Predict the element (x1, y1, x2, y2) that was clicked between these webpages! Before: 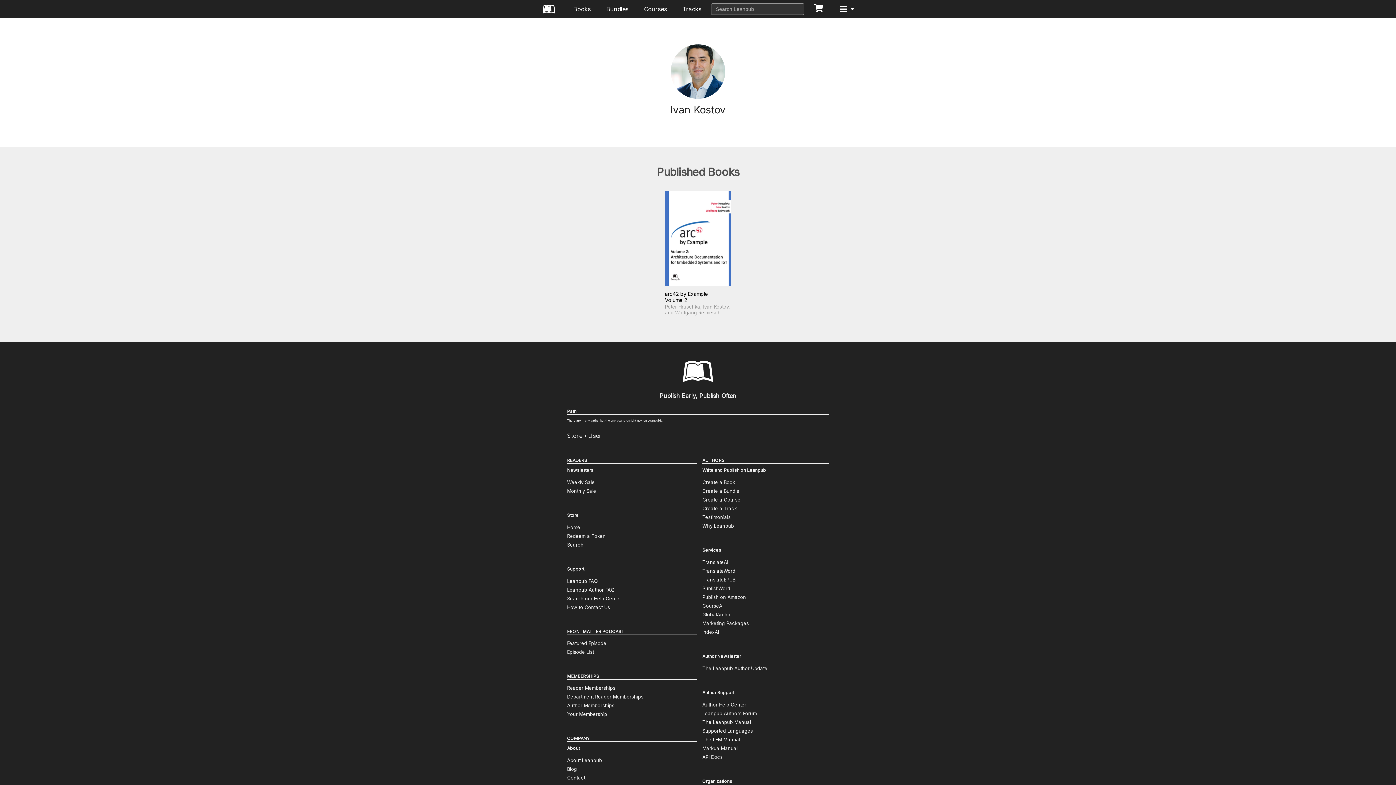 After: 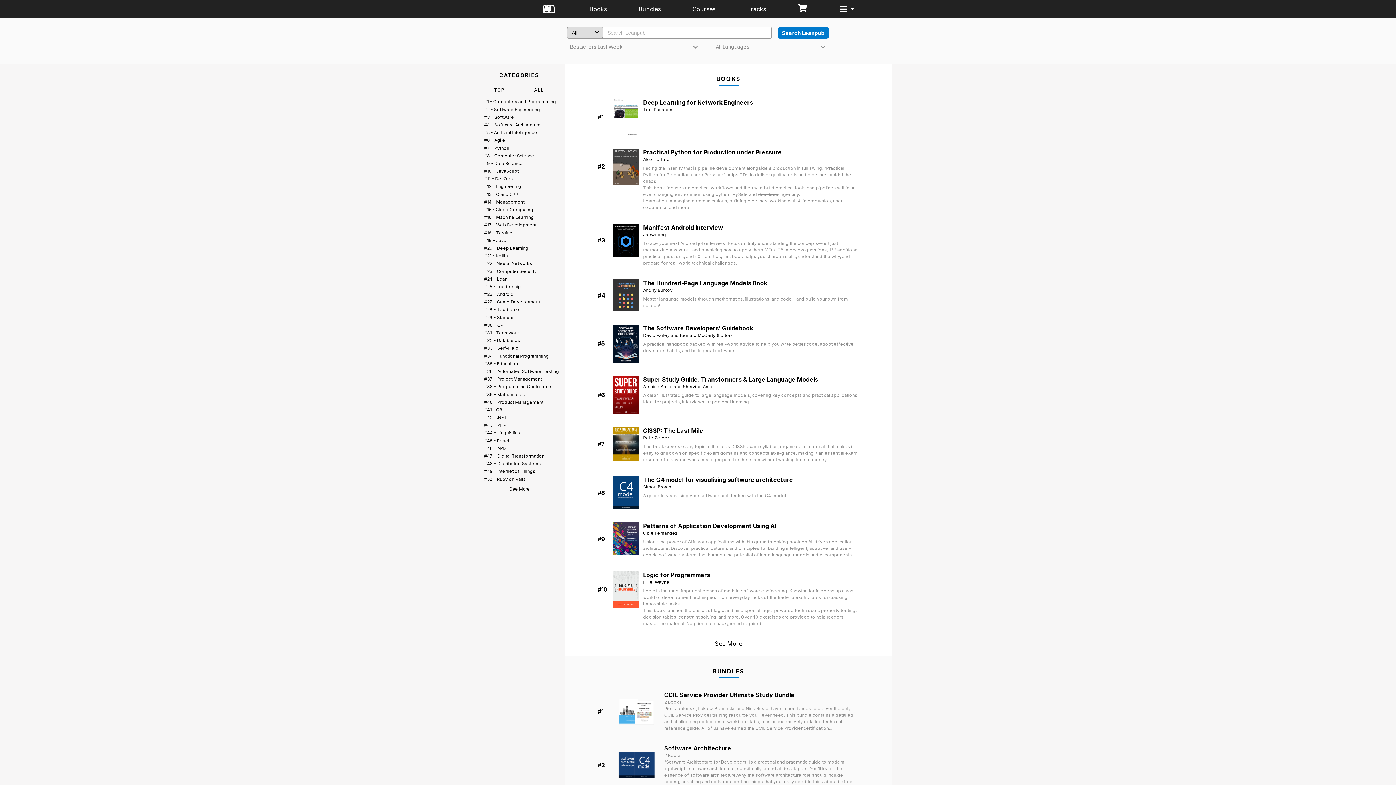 Action: bbox: (567, 542, 583, 548) label: Search